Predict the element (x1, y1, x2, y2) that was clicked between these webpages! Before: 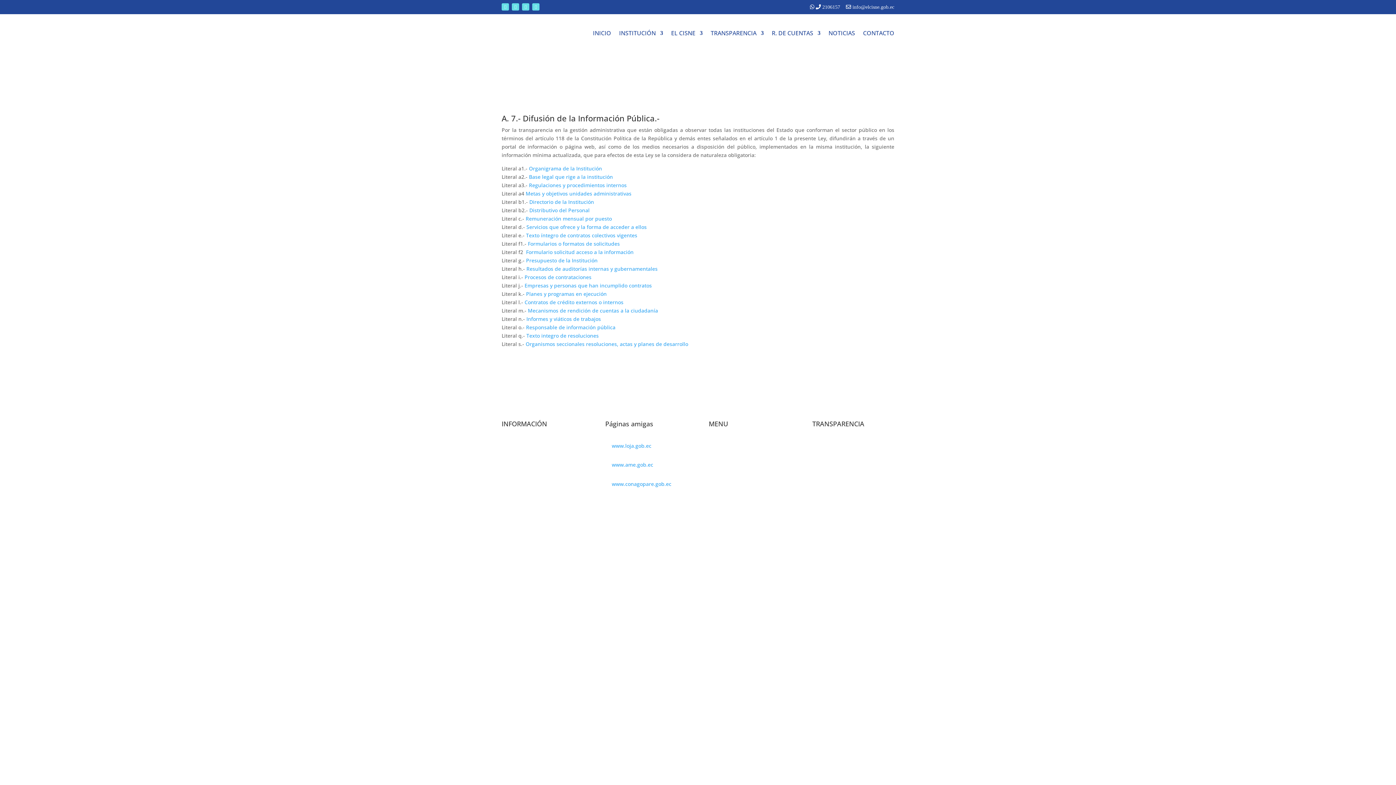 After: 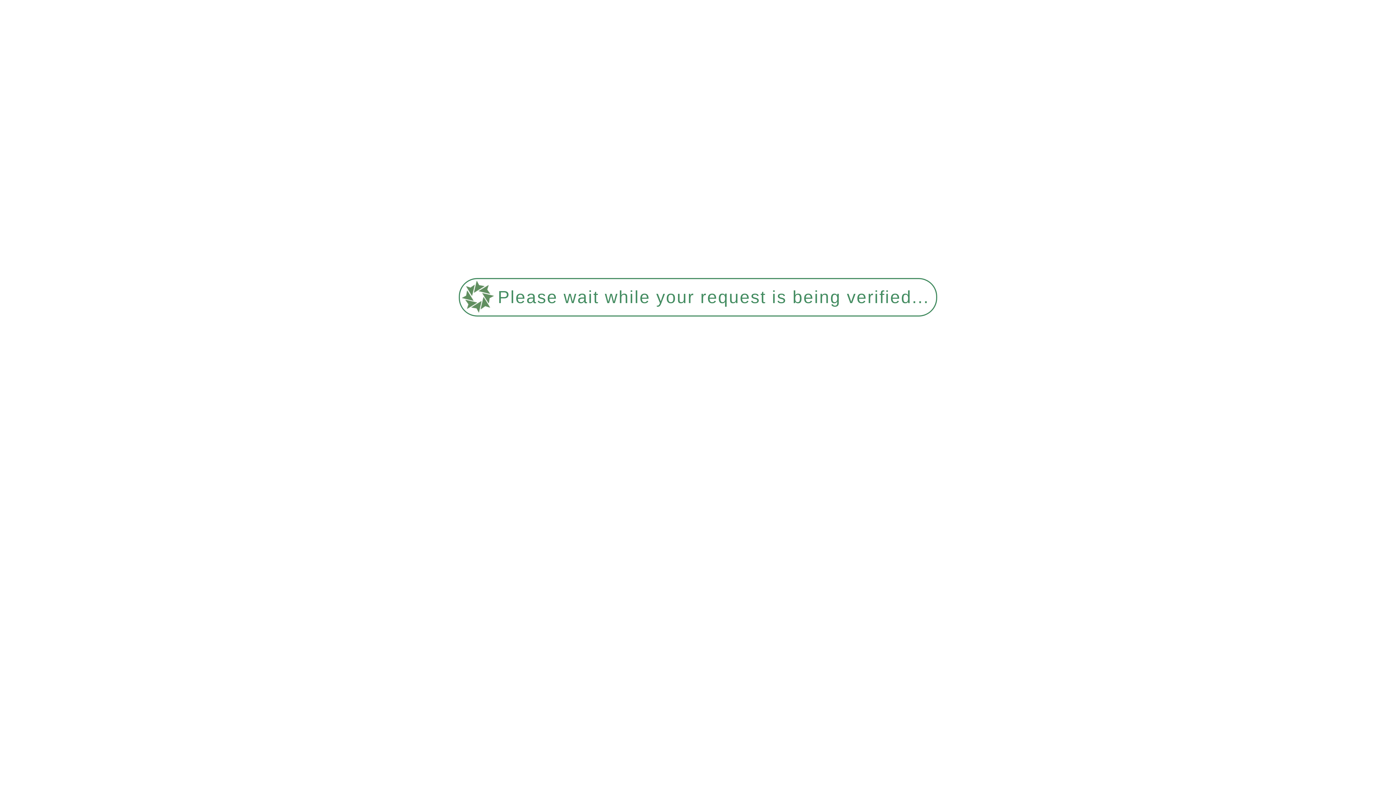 Action: label: Metas y objetivos unidades administrativas bbox: (525, 190, 631, 197)